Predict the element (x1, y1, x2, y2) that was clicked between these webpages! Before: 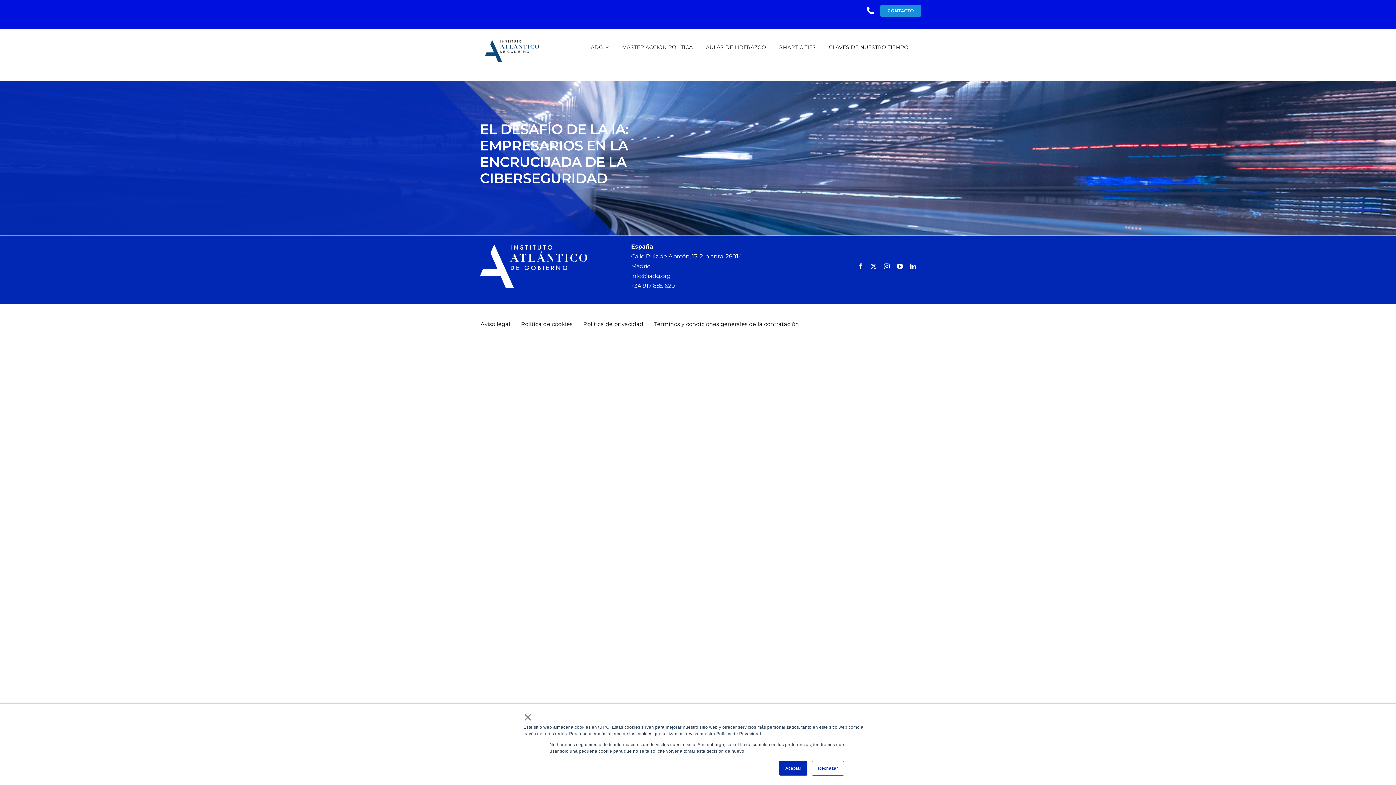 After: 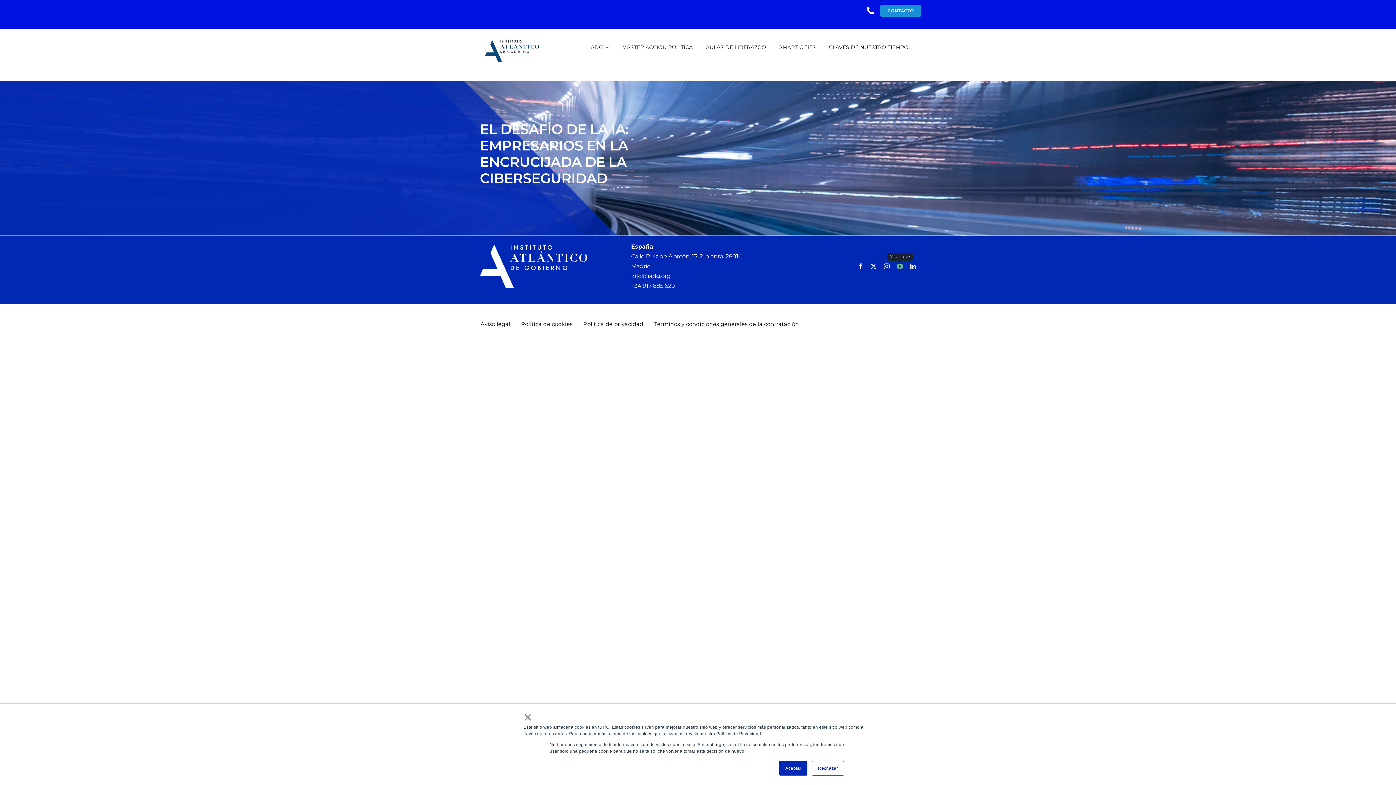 Action: bbox: (897, 263, 903, 269) label: youtube